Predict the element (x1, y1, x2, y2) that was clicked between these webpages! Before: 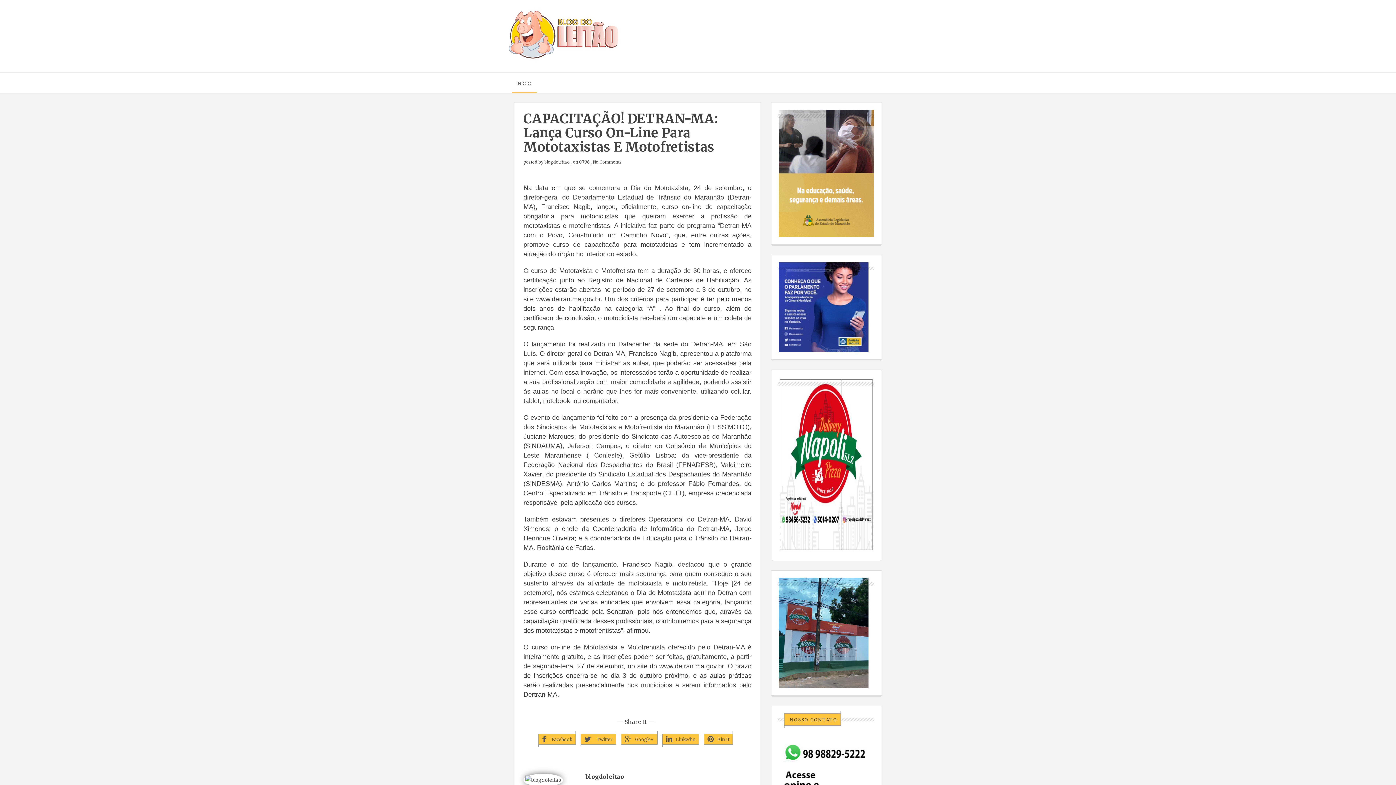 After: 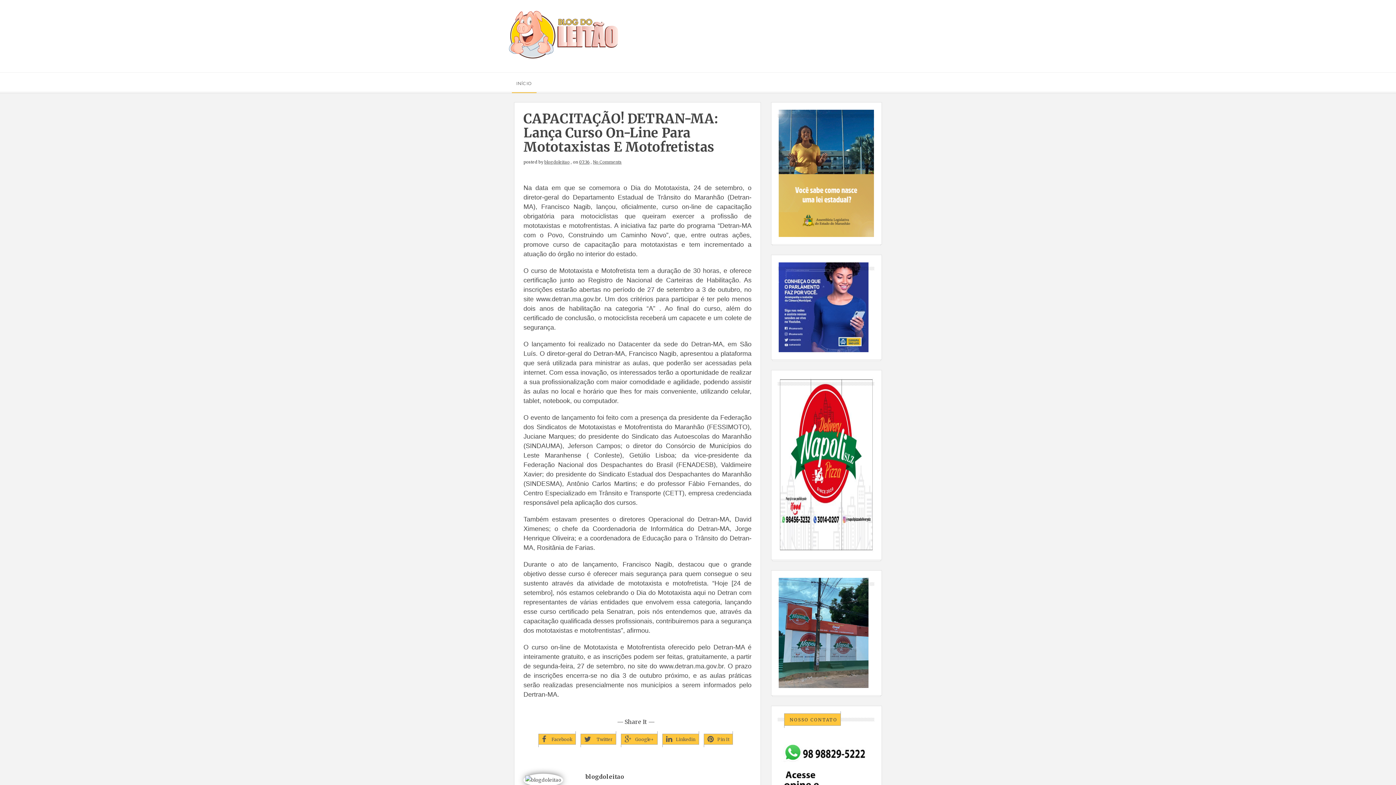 Action: label: Linkedin bbox: (662, 734, 699, 745)